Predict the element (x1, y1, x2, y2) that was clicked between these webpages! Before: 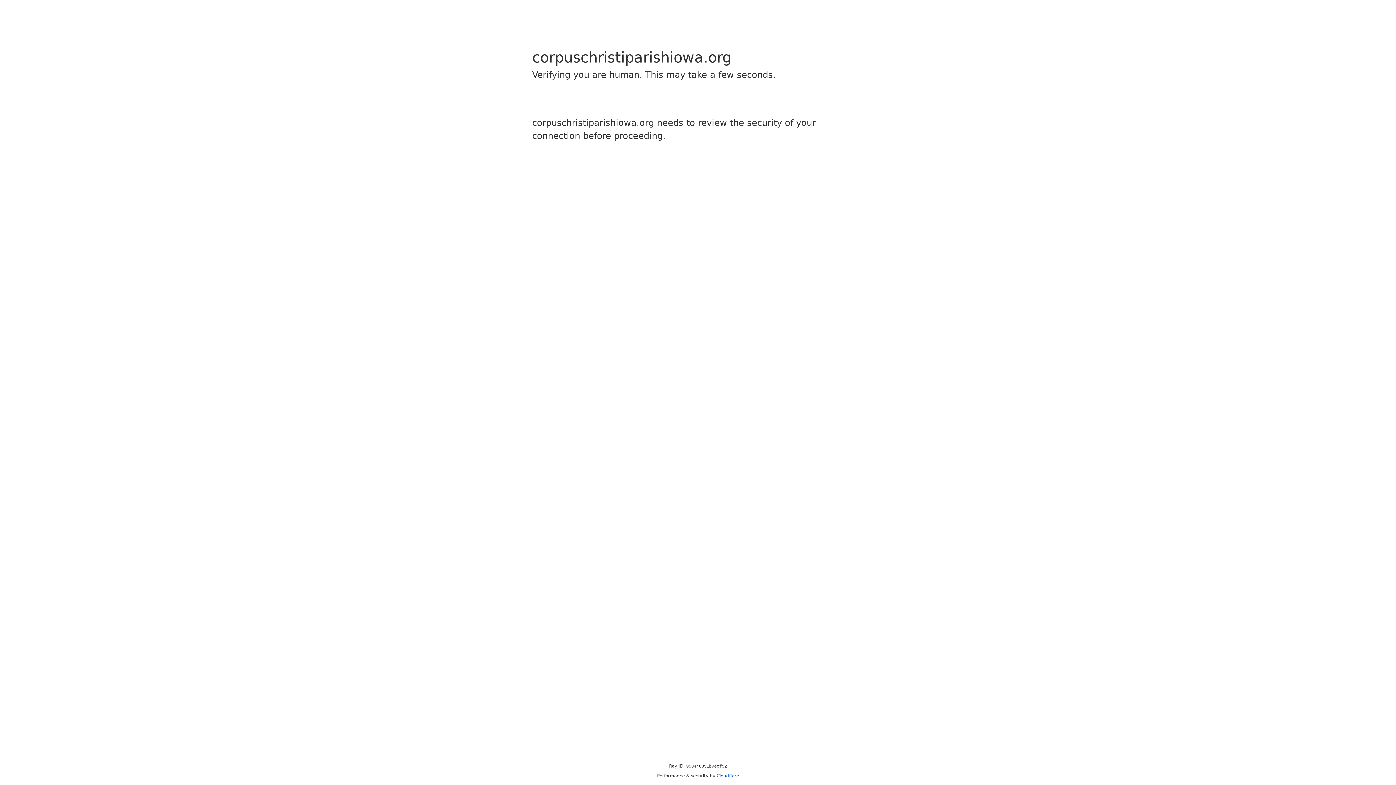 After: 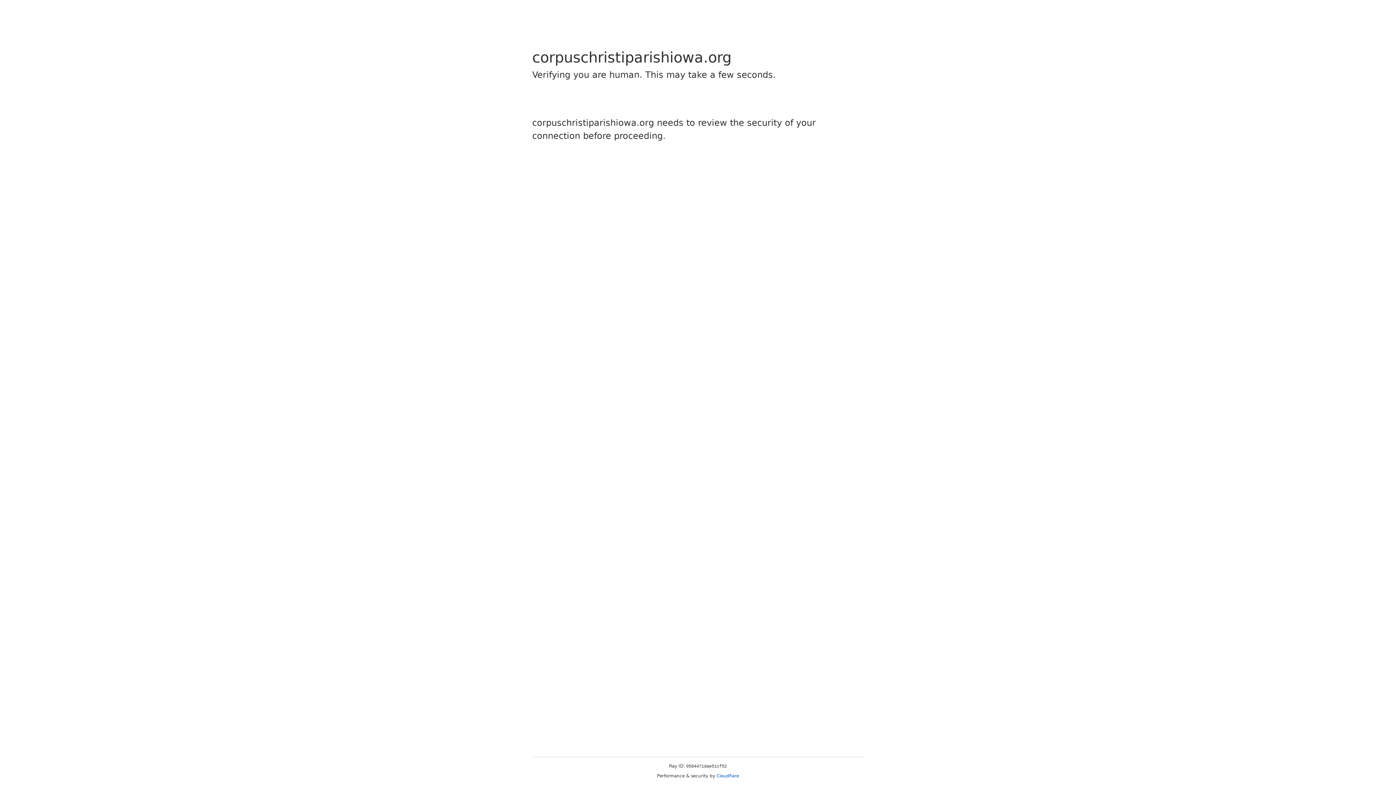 Action: bbox: (716, 773, 739, 778) label: Cloudflare